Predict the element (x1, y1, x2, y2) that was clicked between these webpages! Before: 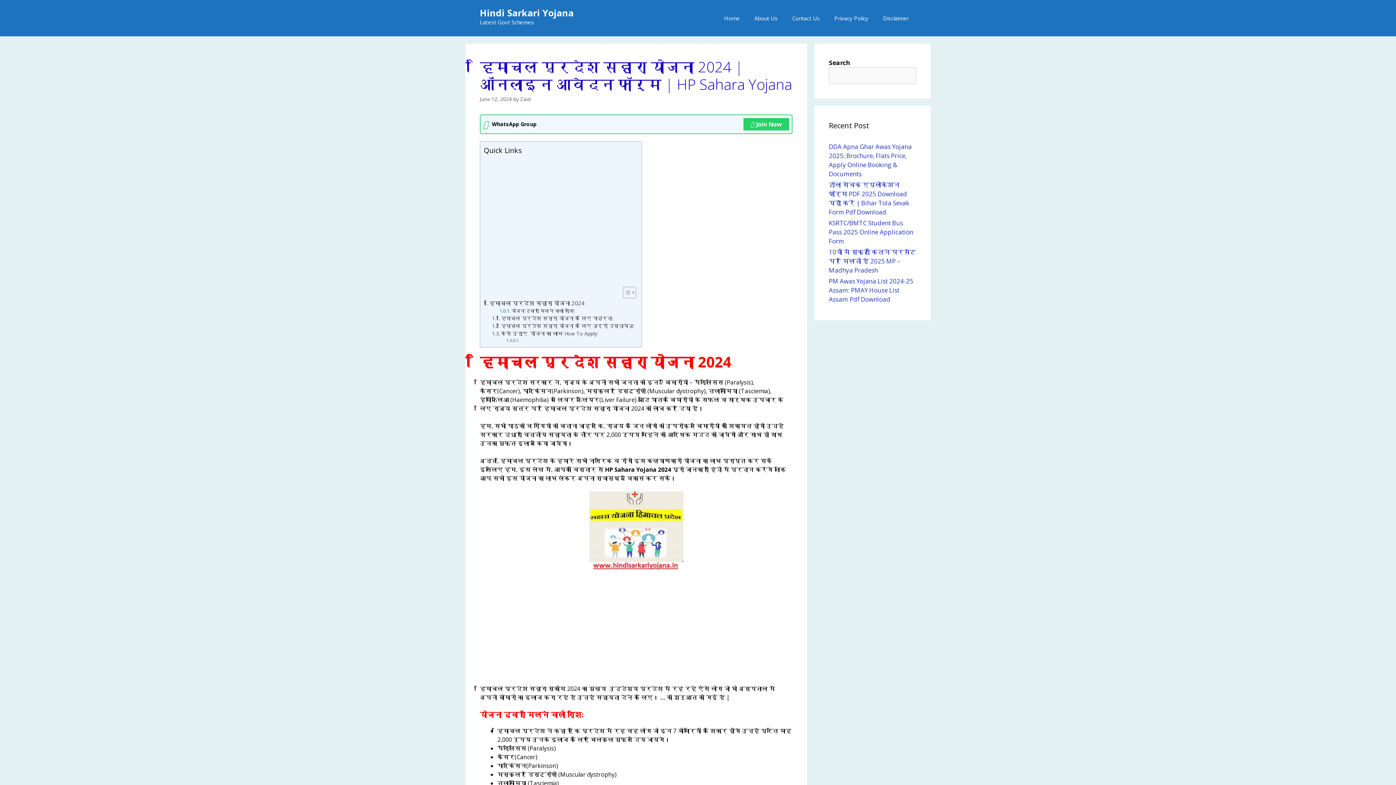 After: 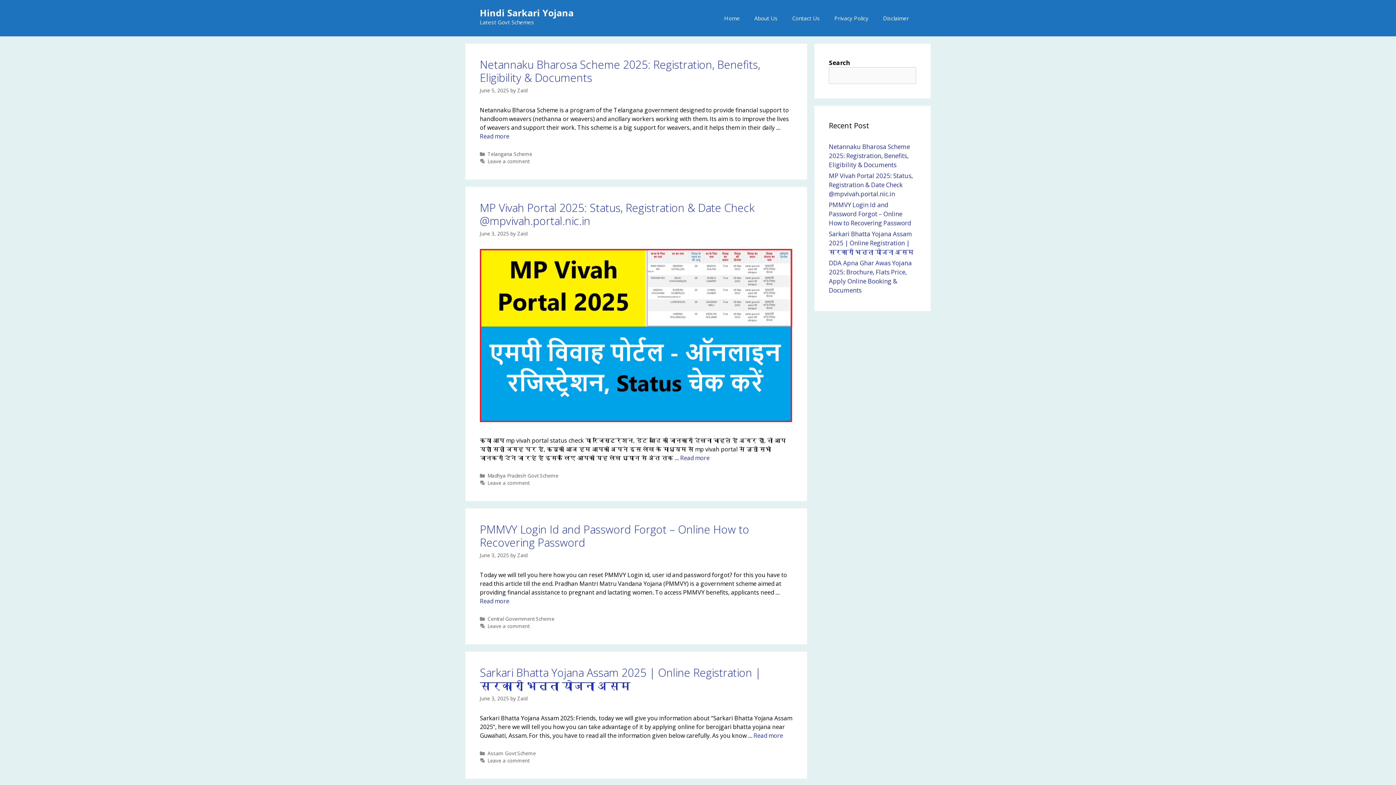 Action: label: Hindi Sarkari Yojana bbox: (480, 6, 573, 18)